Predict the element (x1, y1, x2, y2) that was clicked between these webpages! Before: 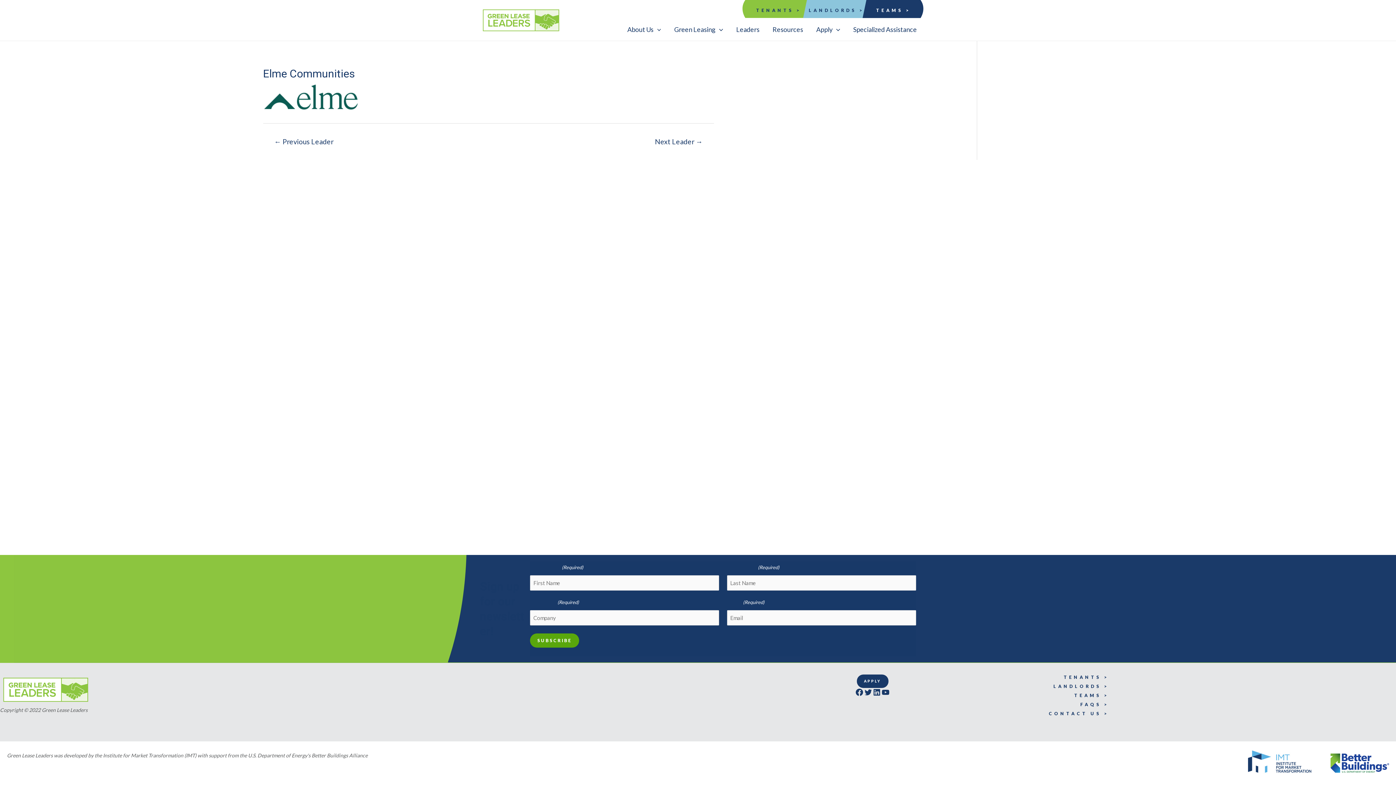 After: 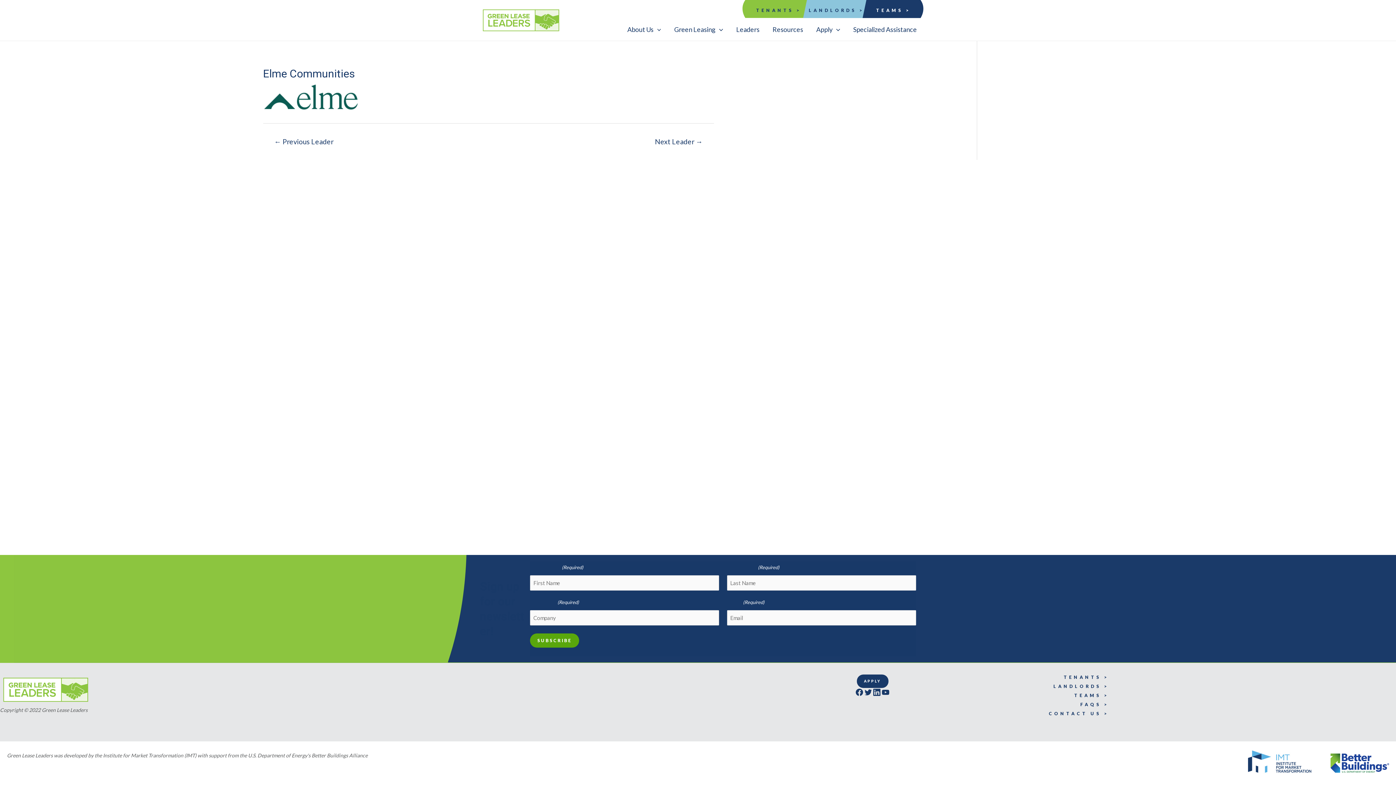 Action: label: LinkedIn bbox: (872, 688, 881, 697)